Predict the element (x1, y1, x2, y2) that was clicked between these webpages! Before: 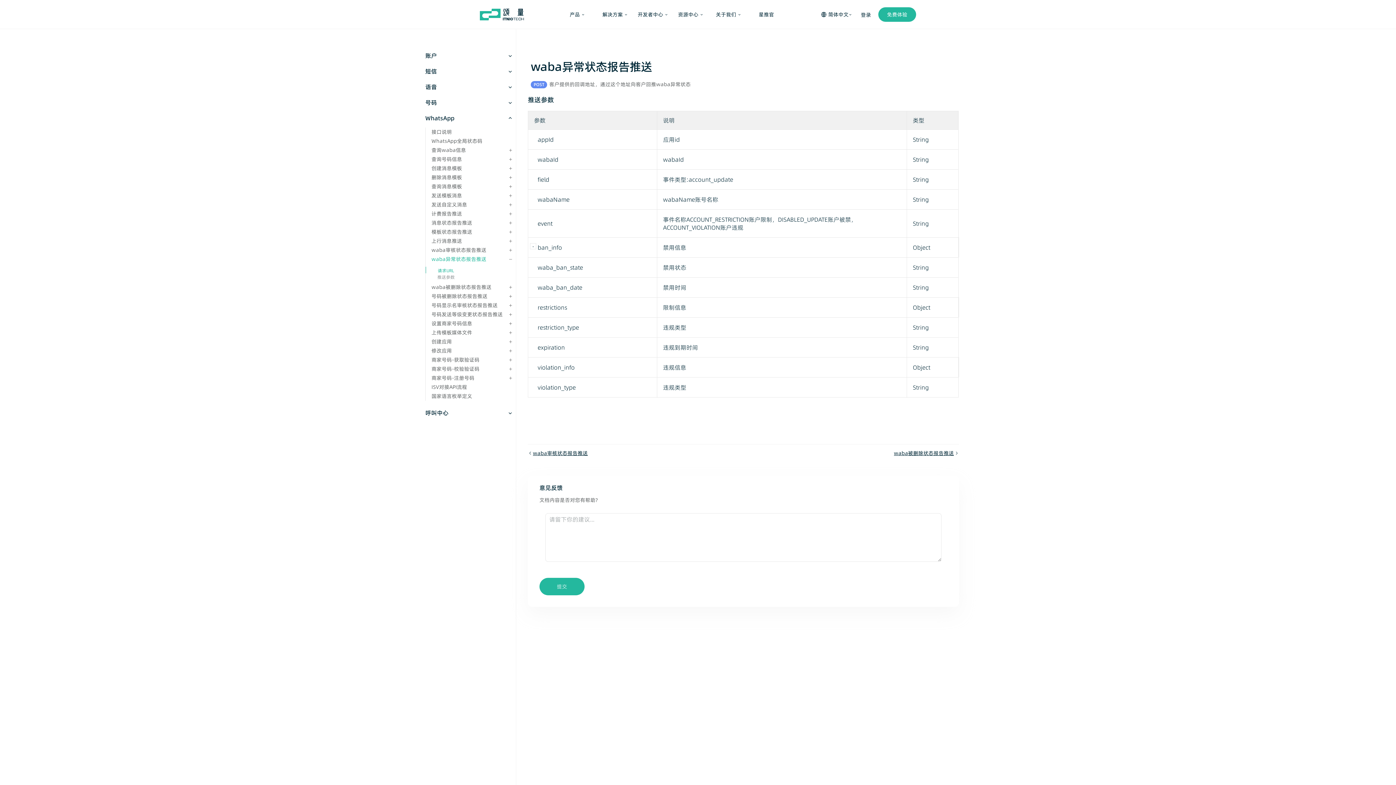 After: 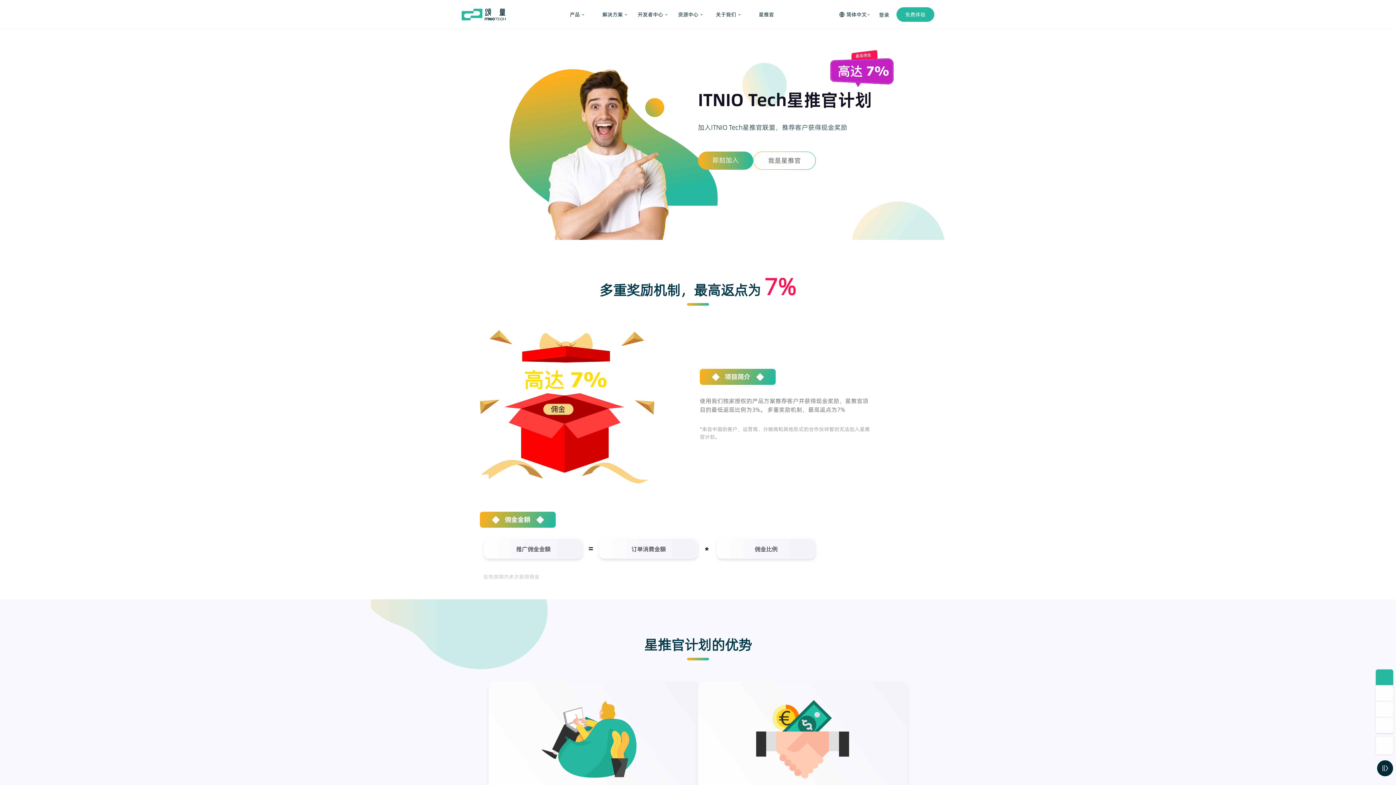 Action: label: 星推官 bbox: (747, 0, 785, 29)